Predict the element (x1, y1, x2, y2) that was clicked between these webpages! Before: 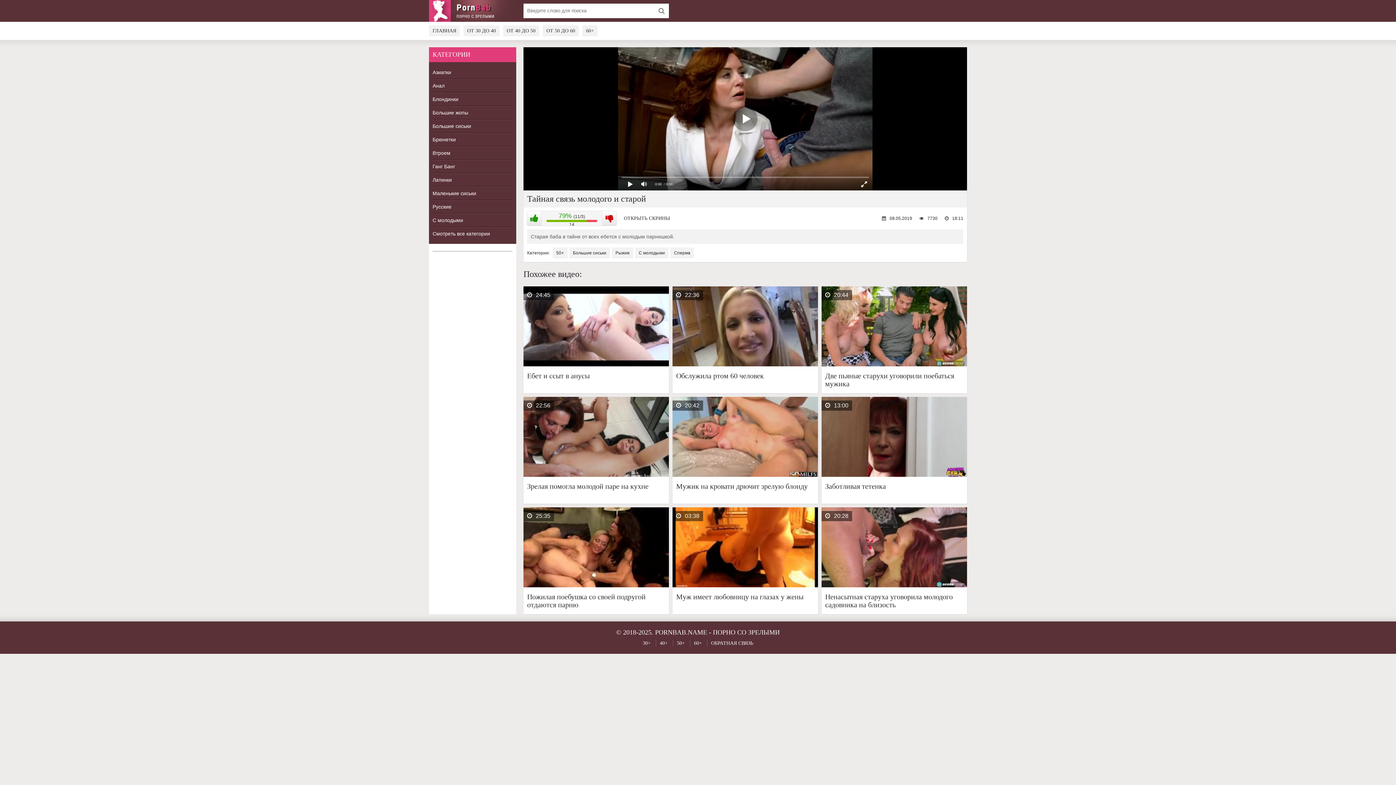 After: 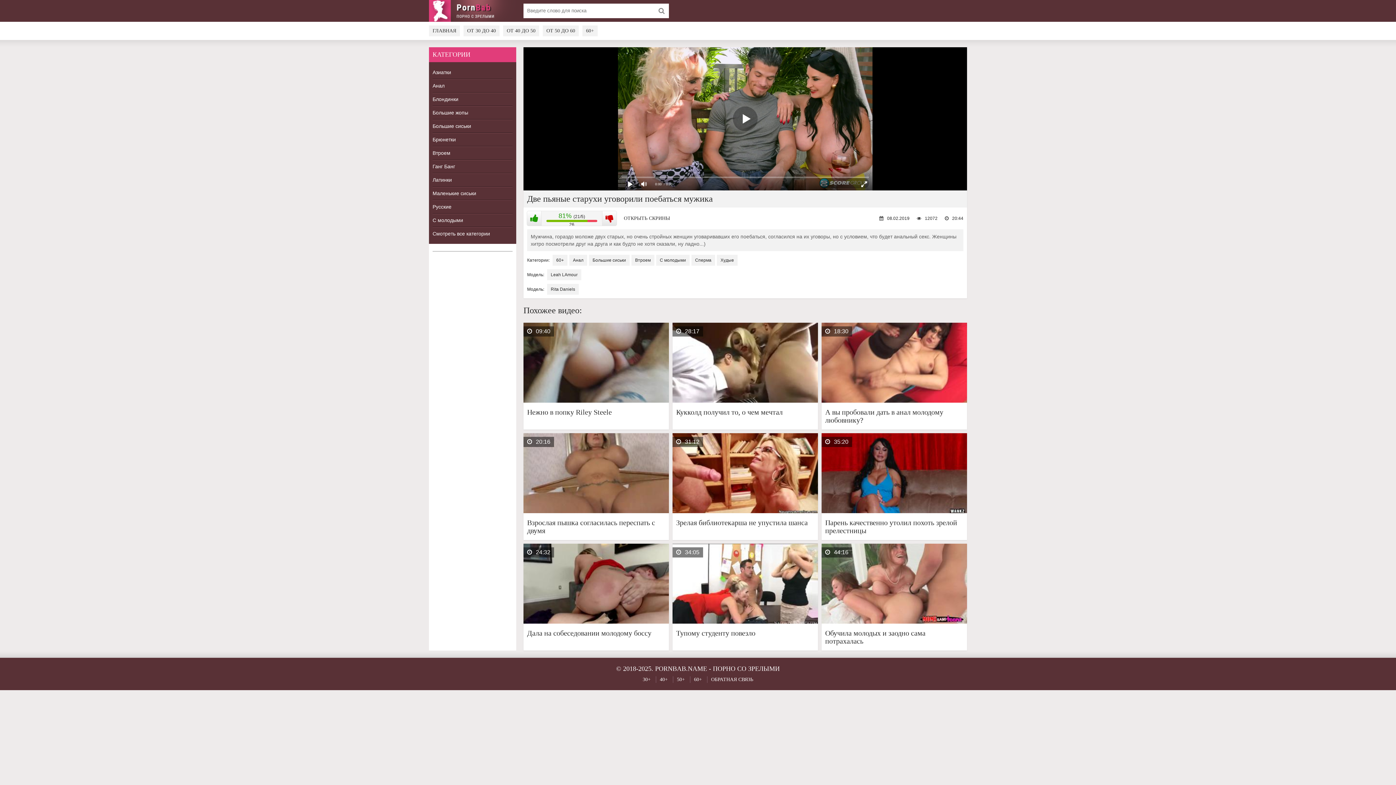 Action: bbox: (821, 286, 967, 366) label: 20:44